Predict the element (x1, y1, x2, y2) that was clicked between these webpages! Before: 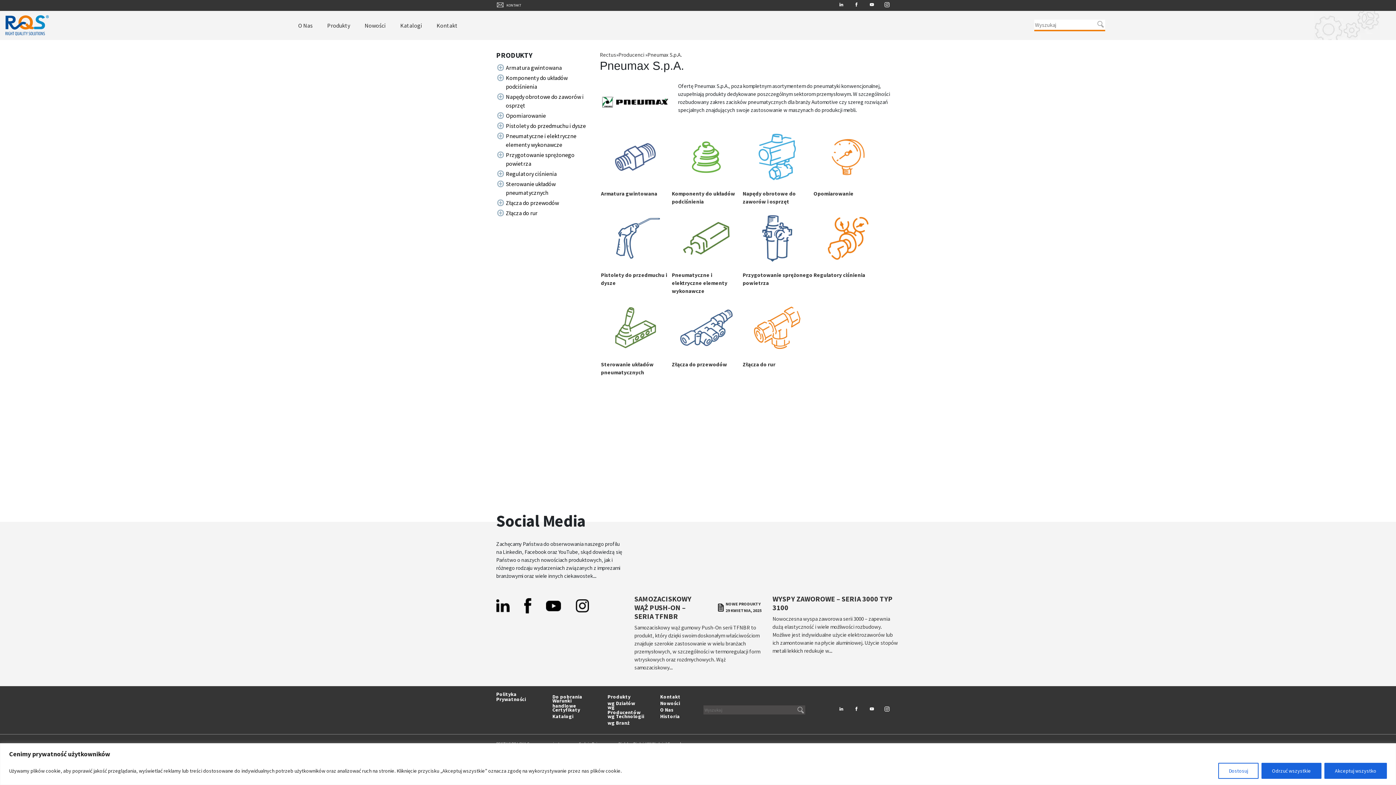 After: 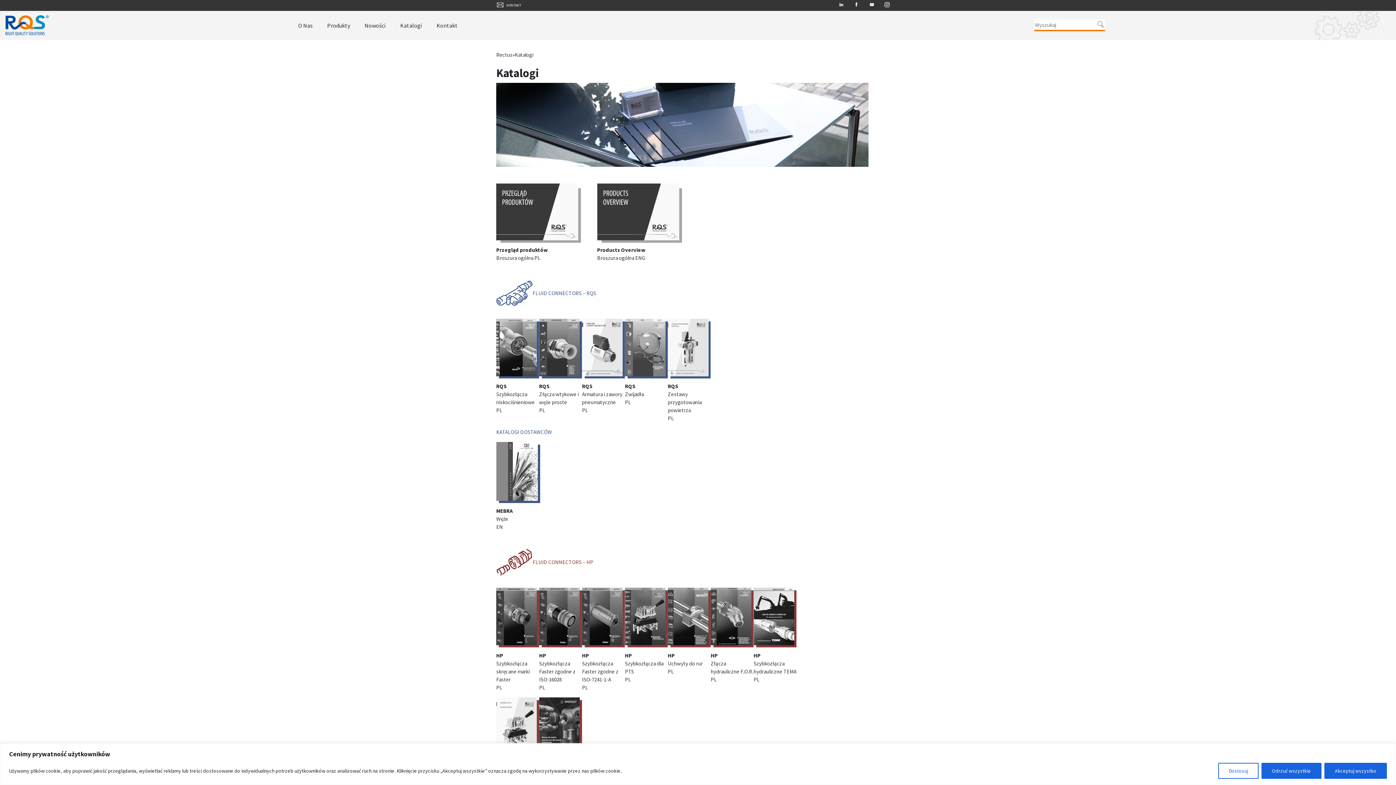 Action: bbox: (393, 10, 429, 40) label: Katalogi